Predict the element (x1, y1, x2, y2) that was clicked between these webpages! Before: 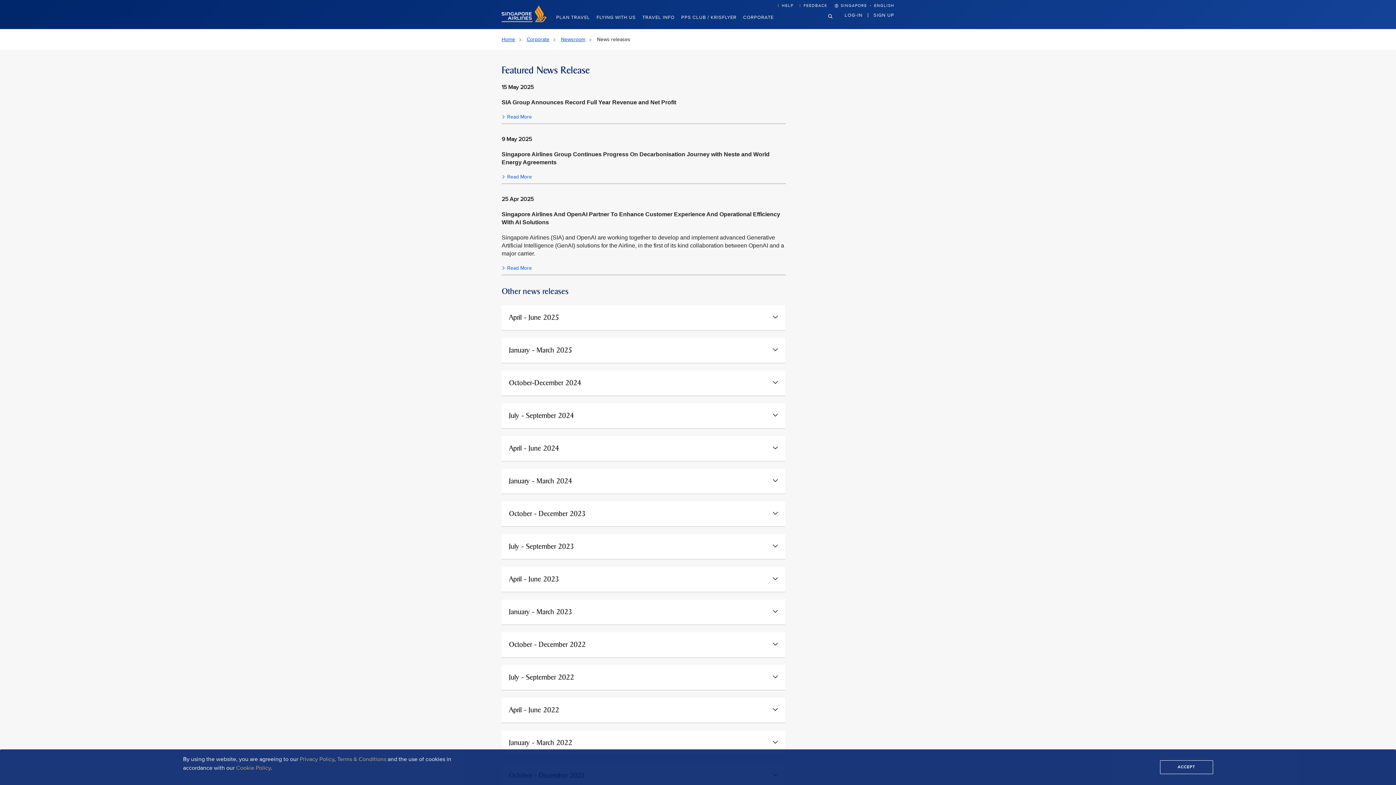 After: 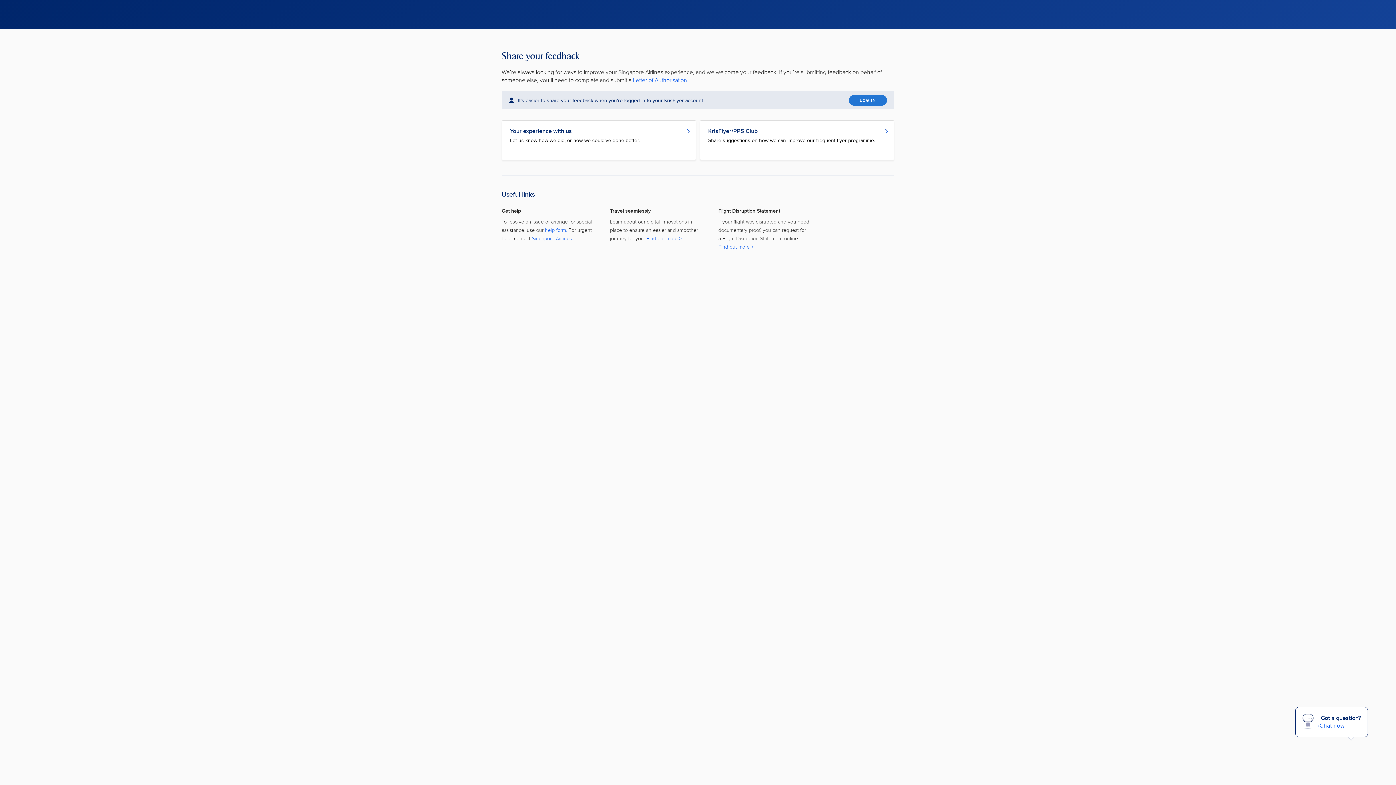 Action: bbox: (803, 3, 834, 8) label: FEEDBACK